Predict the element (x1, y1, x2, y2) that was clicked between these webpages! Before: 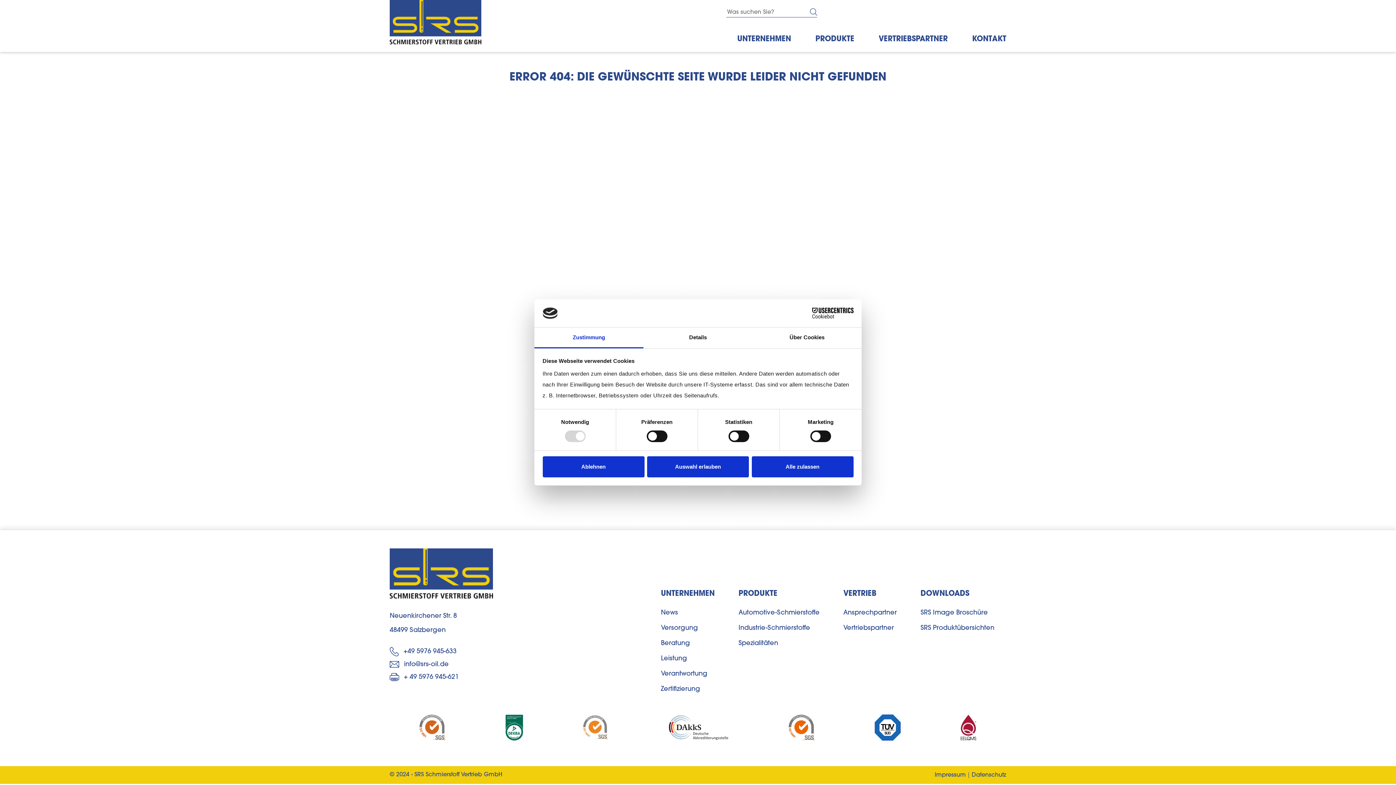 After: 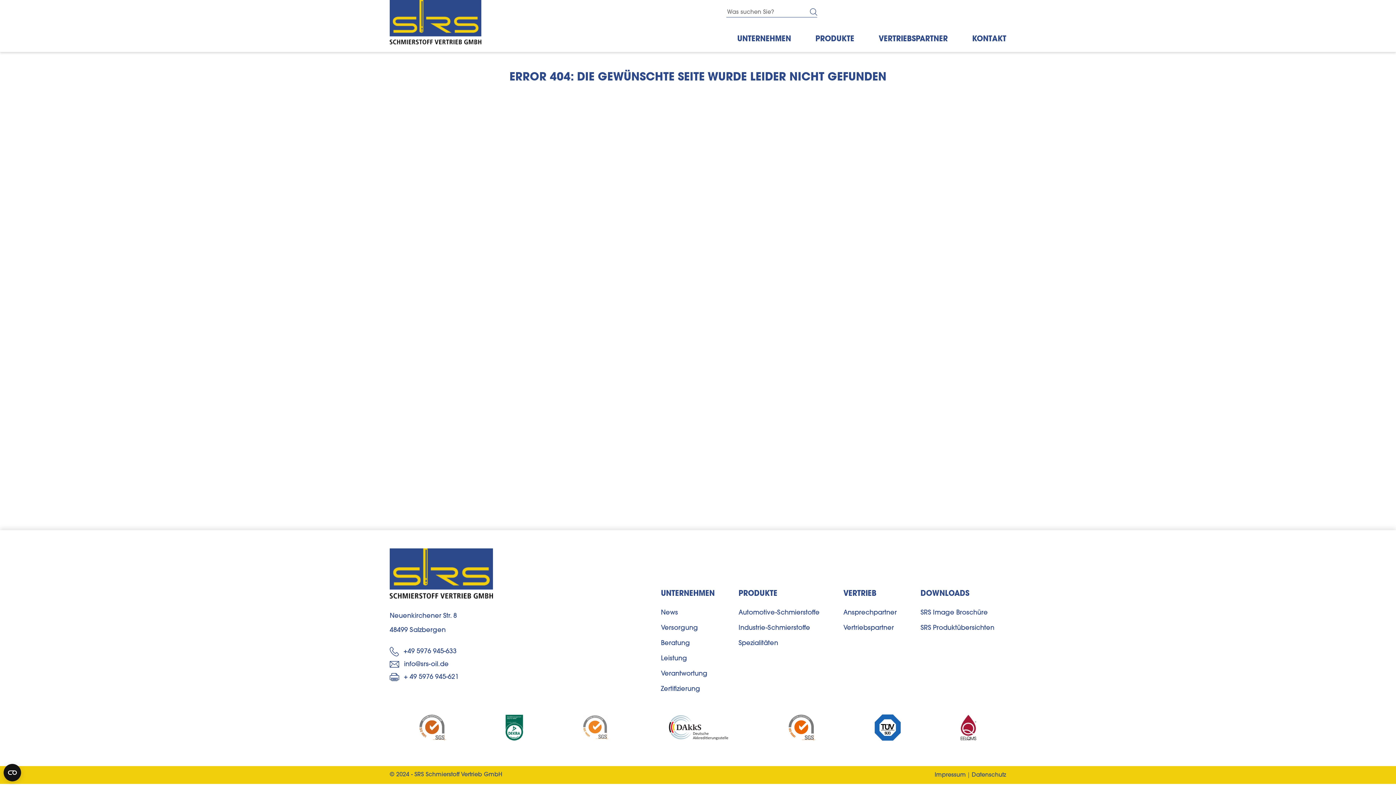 Action: bbox: (542, 456, 644, 477) label: Ablehnen